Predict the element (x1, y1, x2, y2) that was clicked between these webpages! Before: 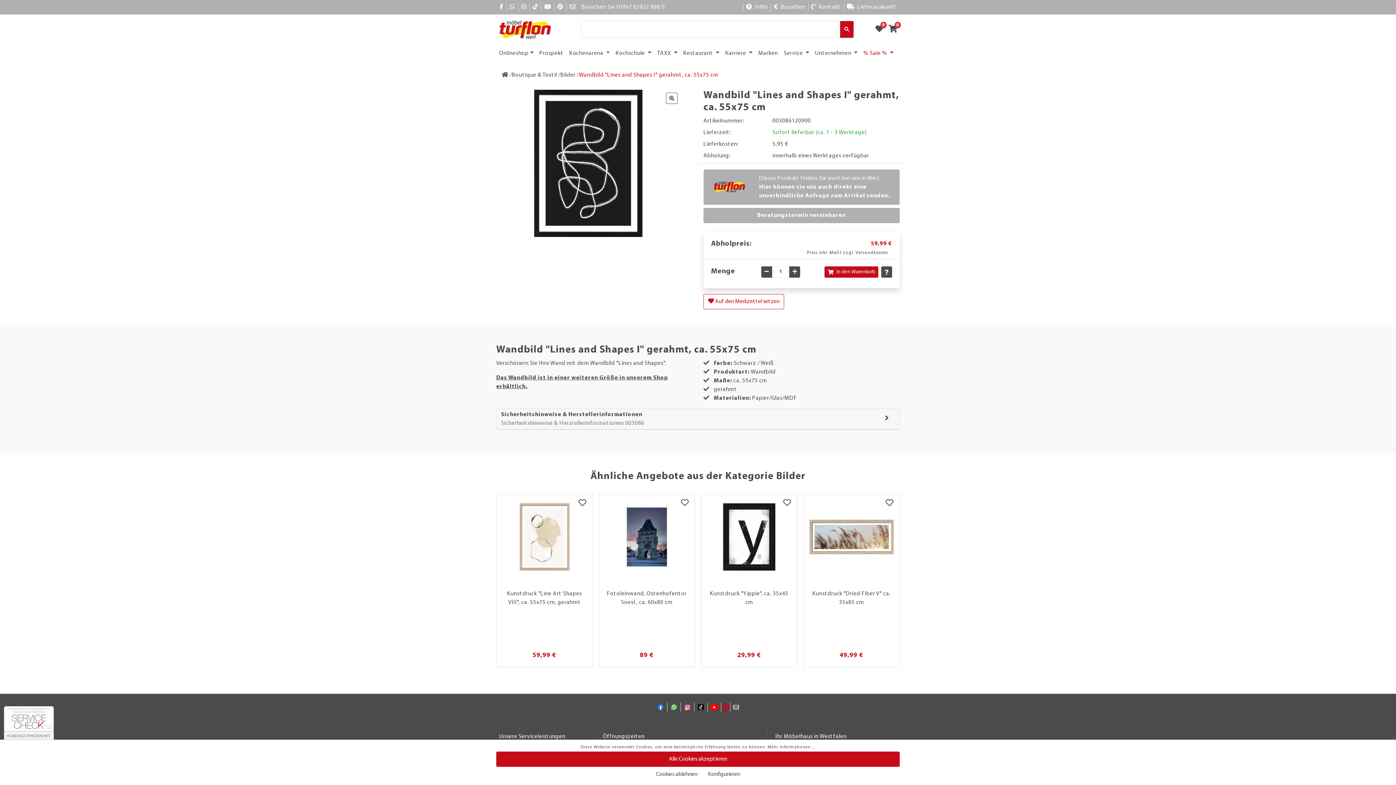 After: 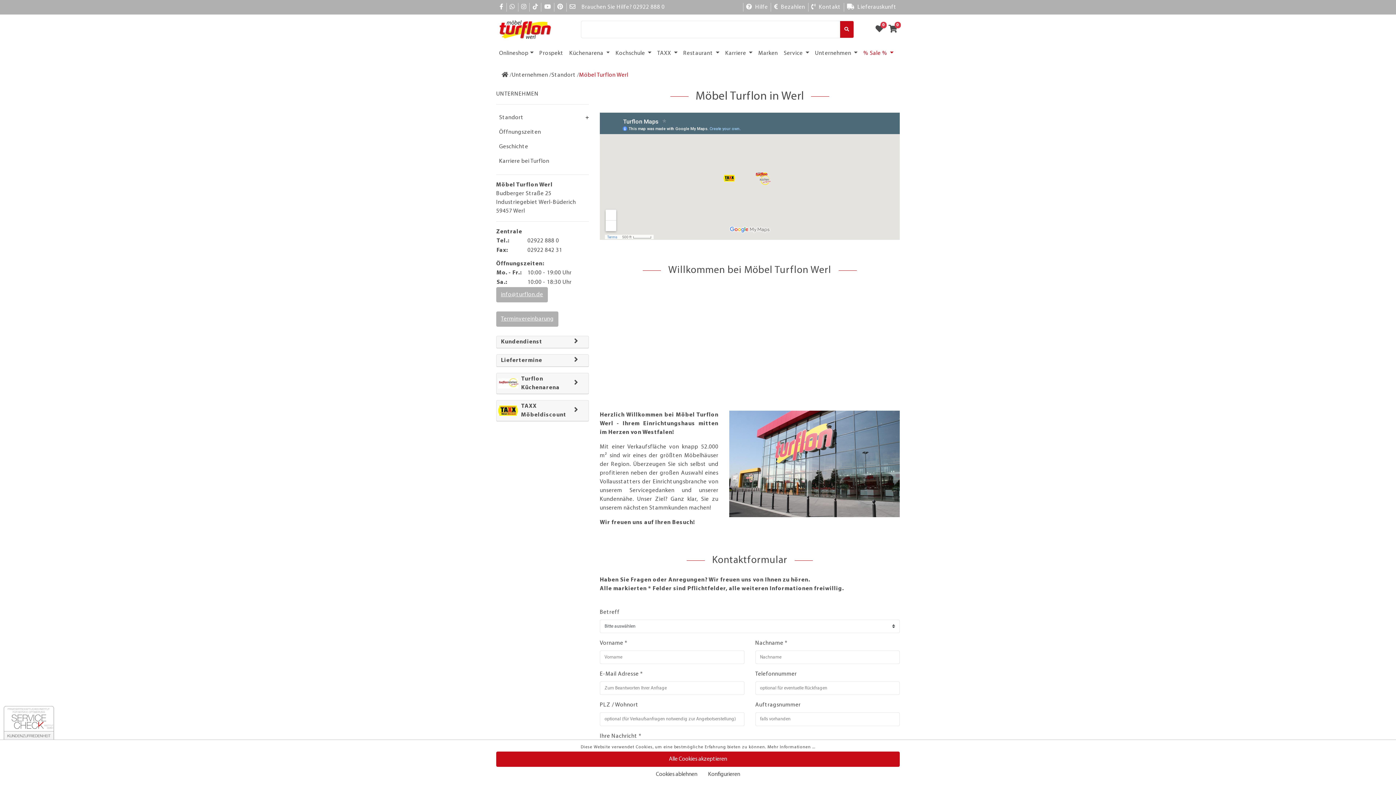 Action: label: Unternehmen  bbox: (812, 46, 860, 60)